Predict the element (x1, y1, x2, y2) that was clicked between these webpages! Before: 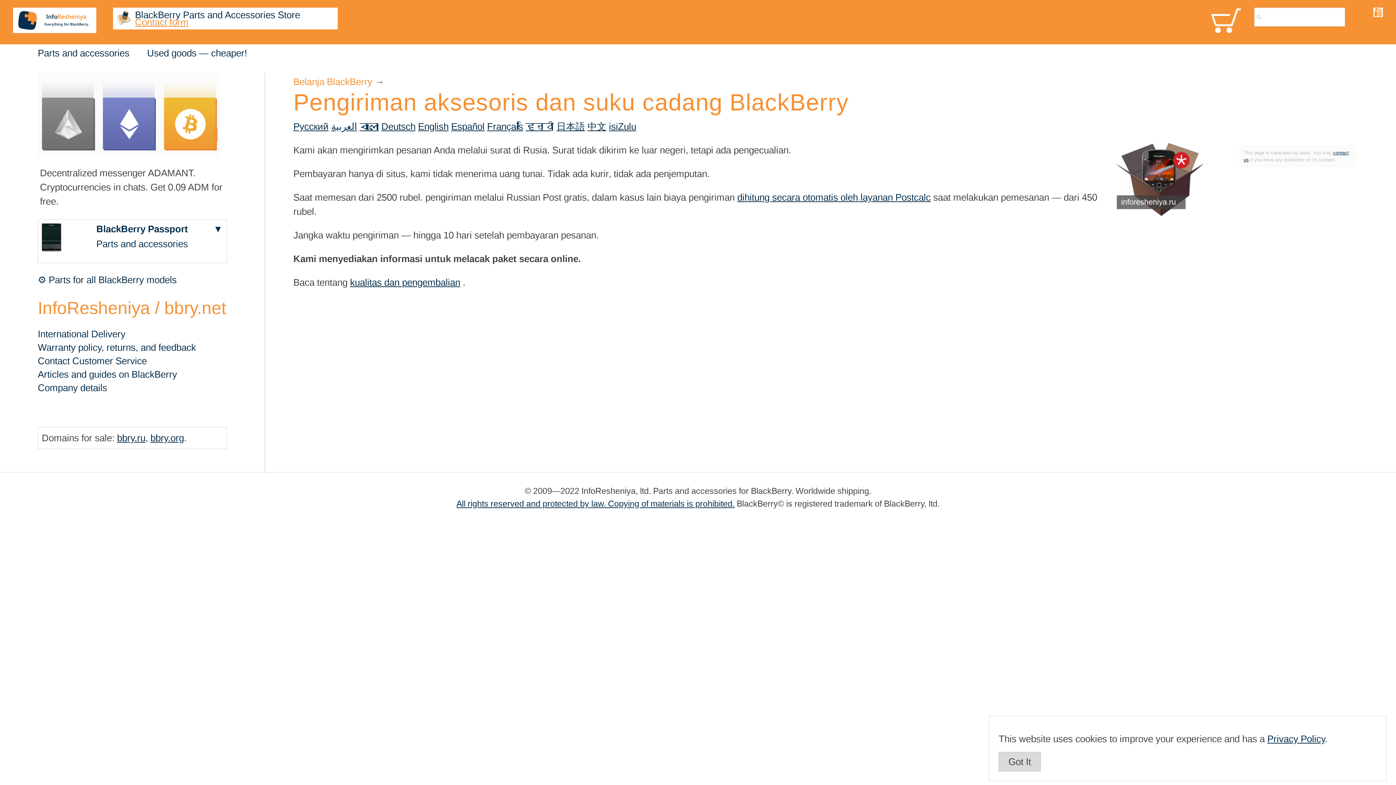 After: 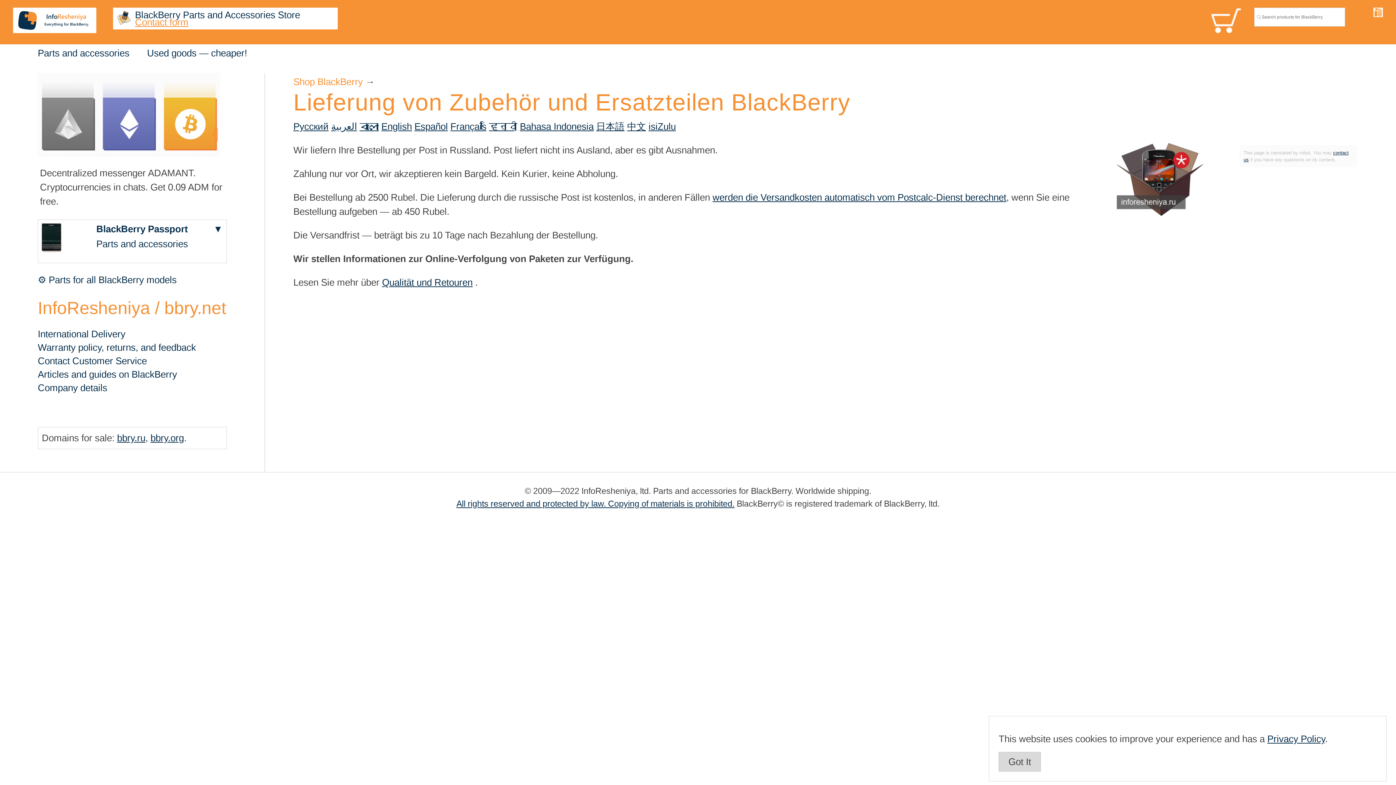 Action: label: Deutsch bbox: (381, 121, 415, 131)